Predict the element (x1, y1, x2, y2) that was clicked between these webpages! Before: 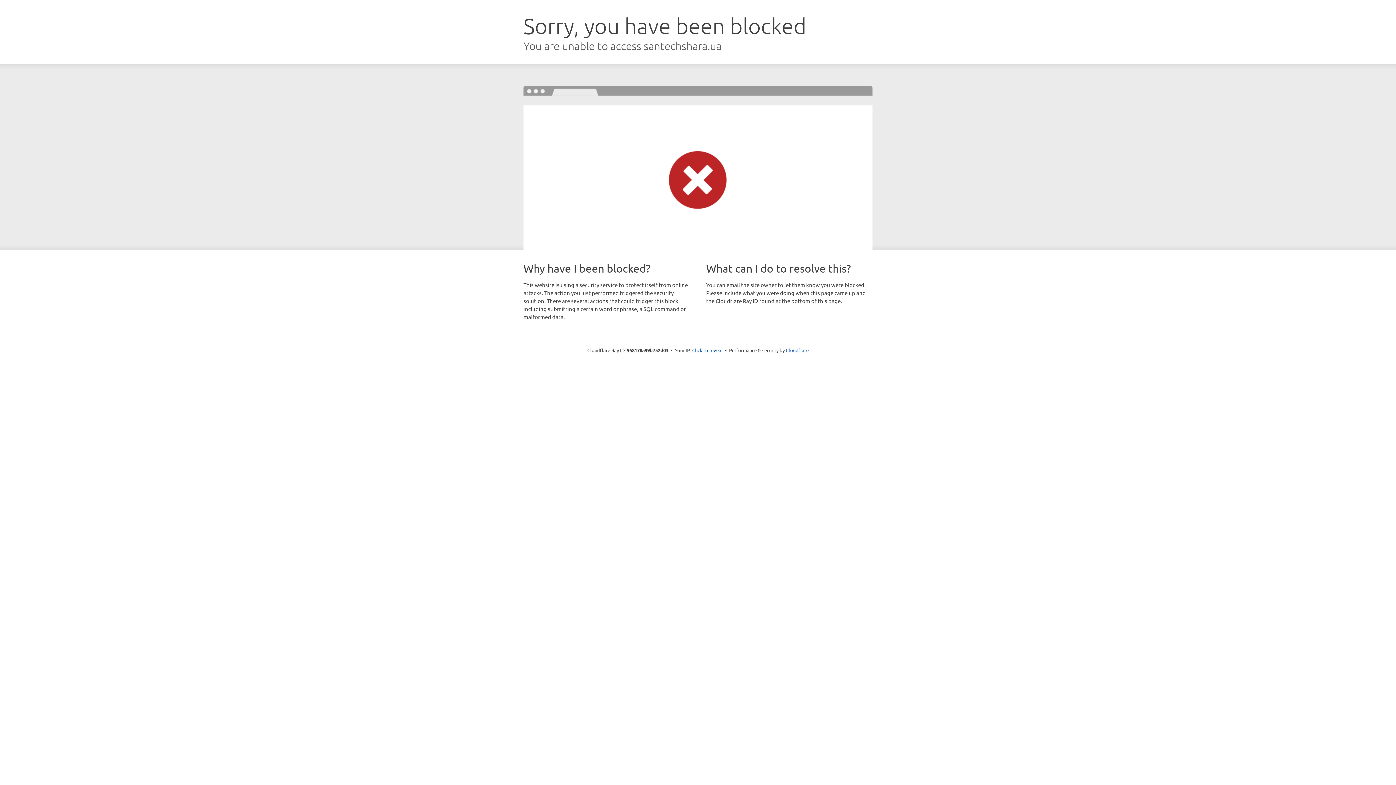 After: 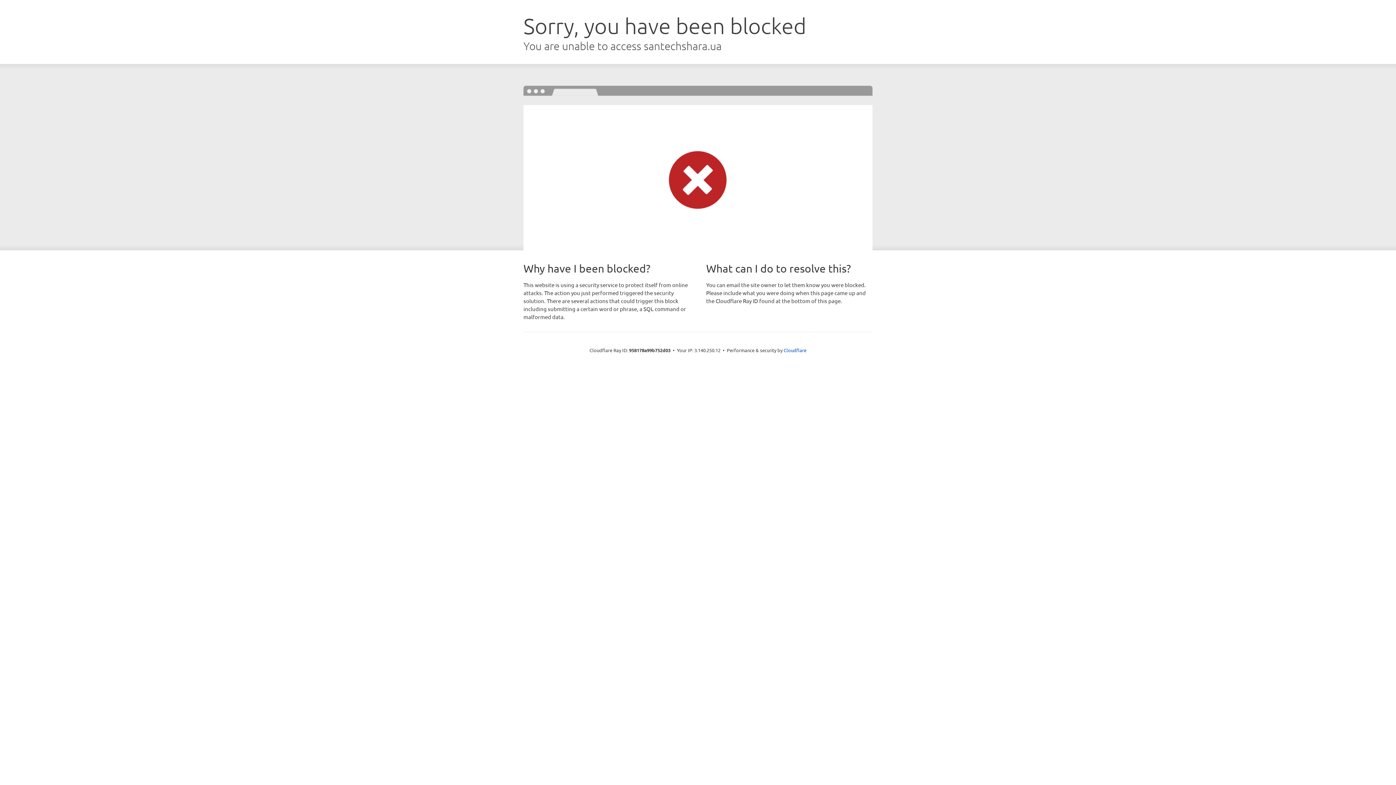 Action: label: Click to reveal bbox: (692, 346, 722, 353)